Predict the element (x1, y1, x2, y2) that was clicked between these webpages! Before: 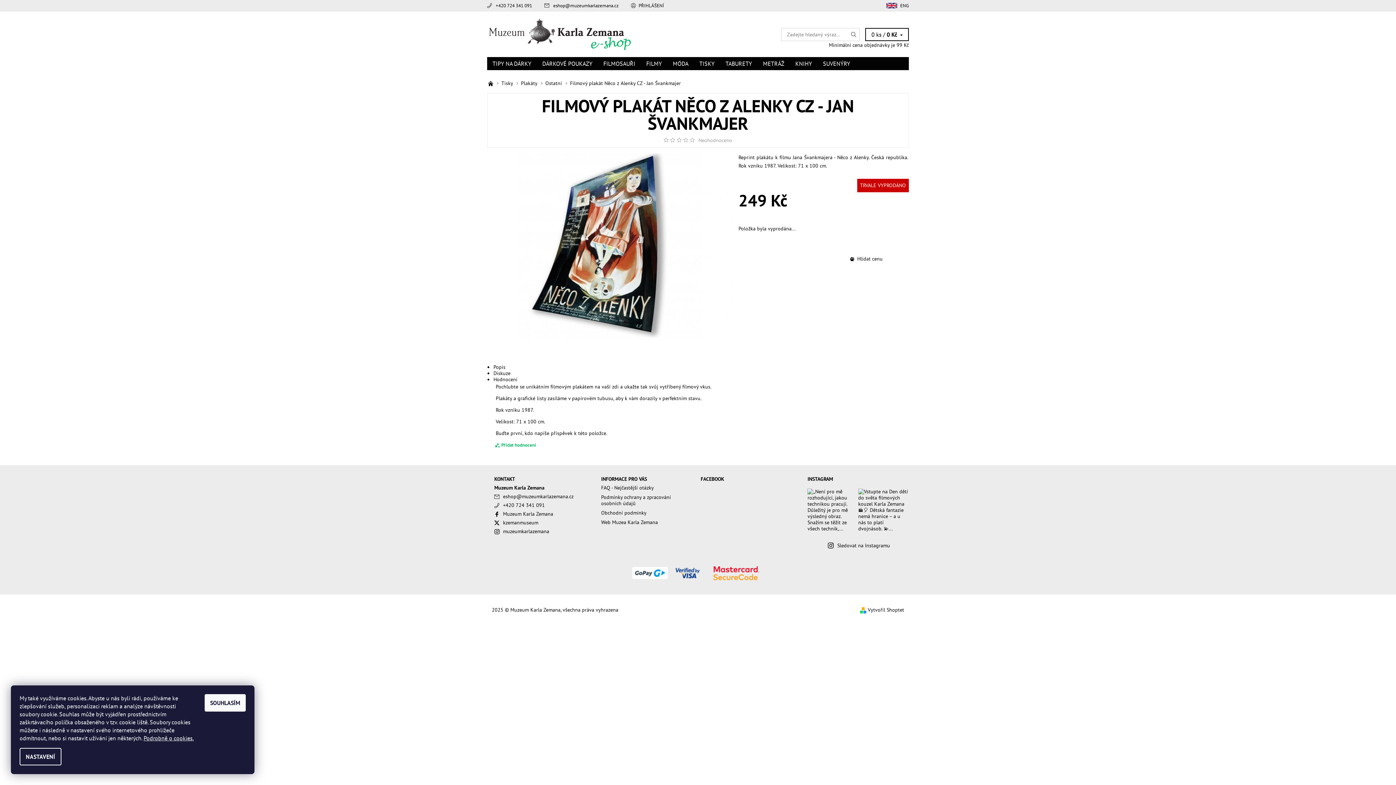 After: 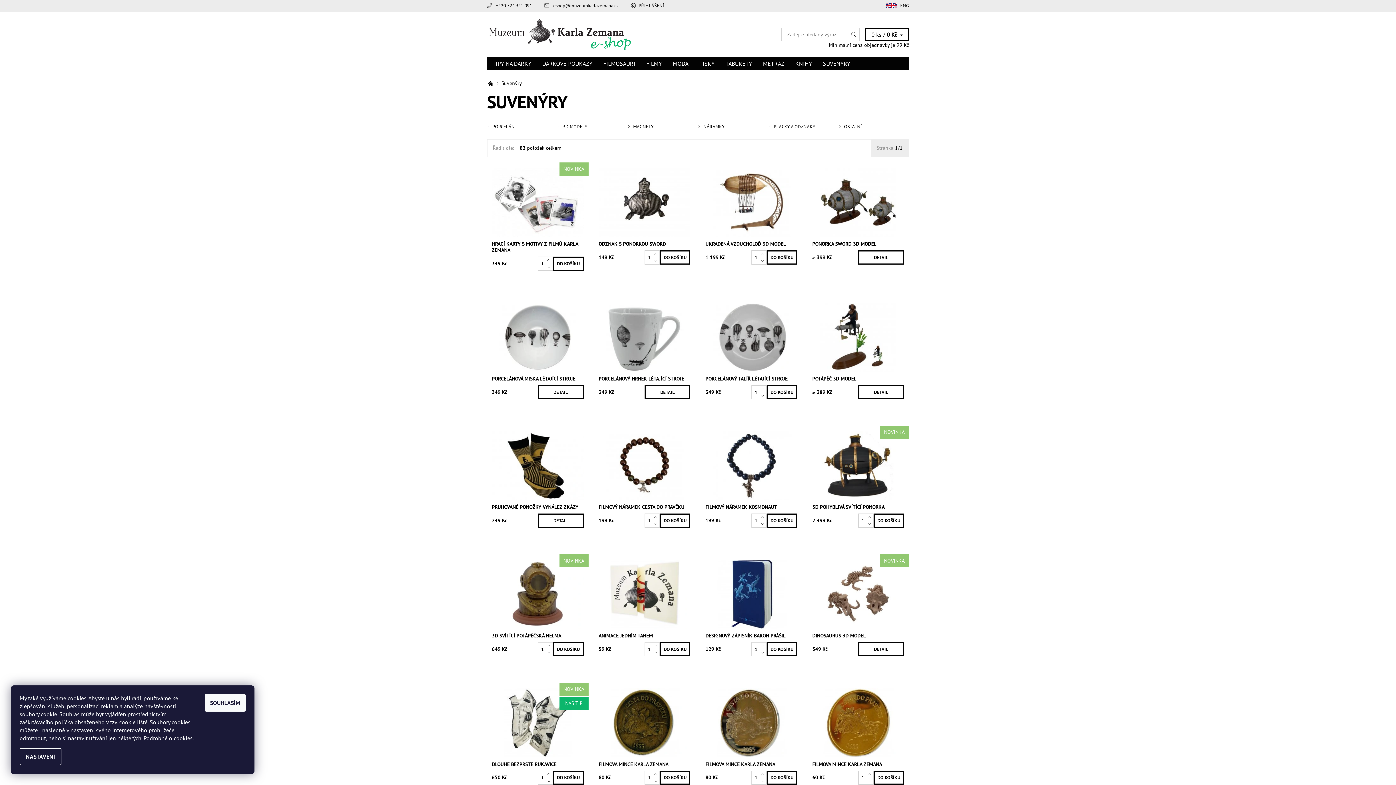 Action: label: SUVENÝRY bbox: (817, 57, 855, 70)